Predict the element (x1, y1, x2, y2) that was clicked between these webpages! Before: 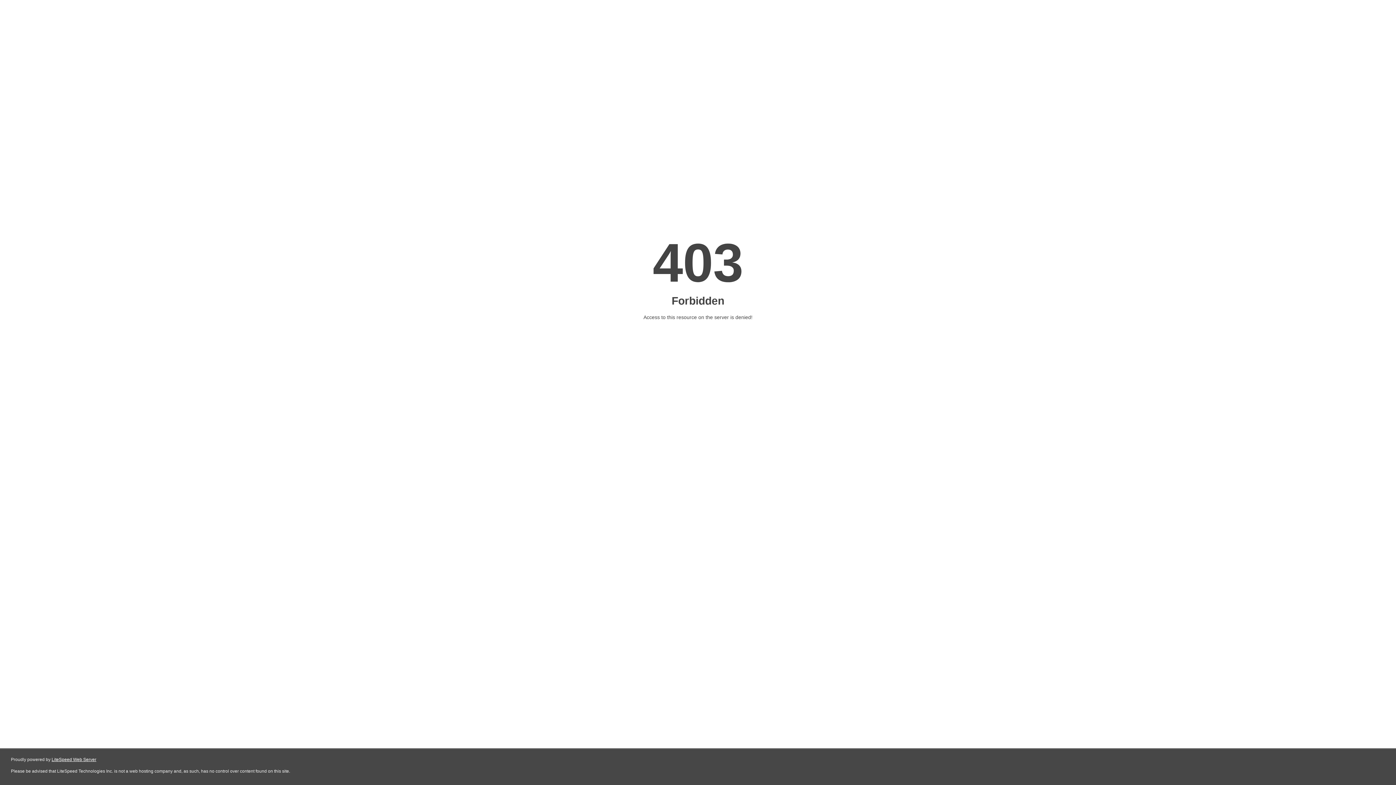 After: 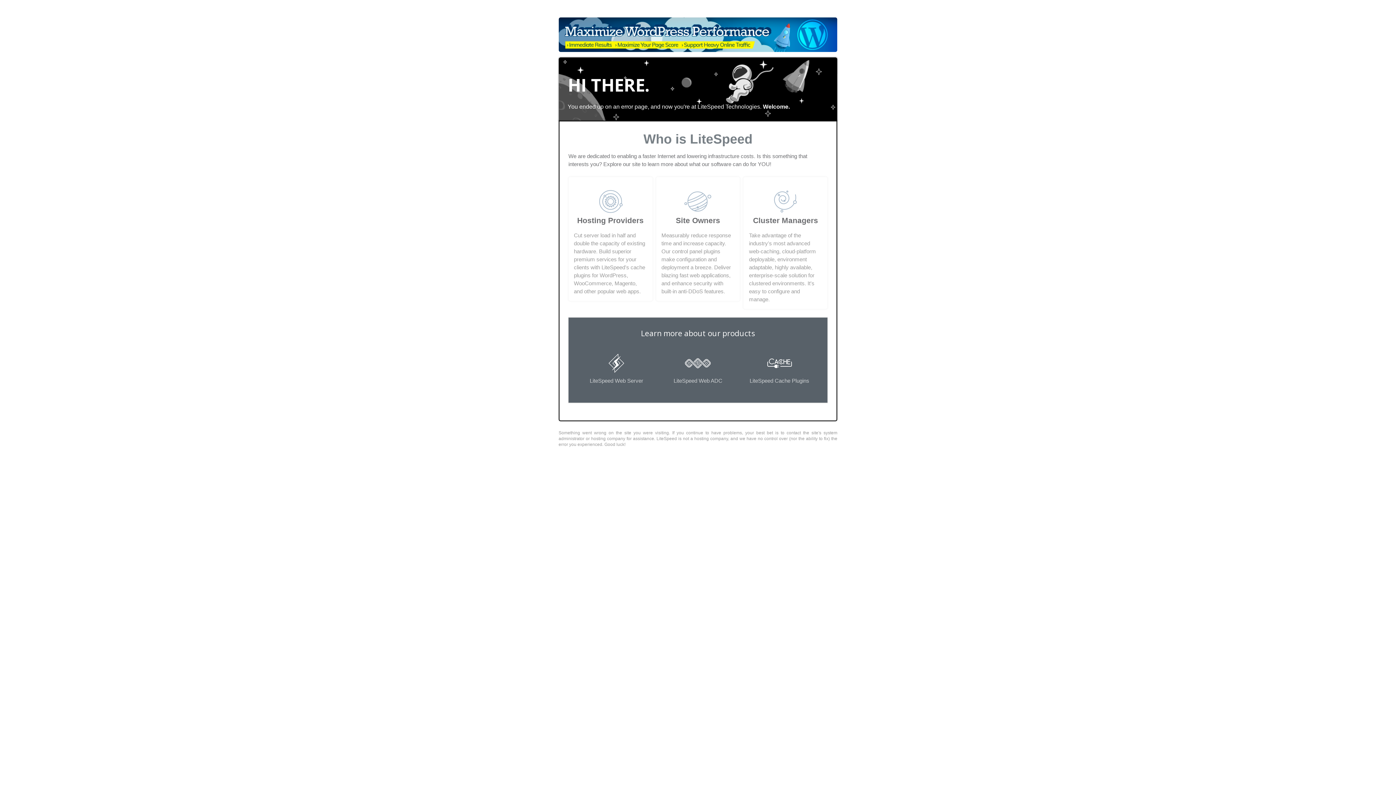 Action: label: LiteSpeed Web Server bbox: (51, 757, 96, 762)